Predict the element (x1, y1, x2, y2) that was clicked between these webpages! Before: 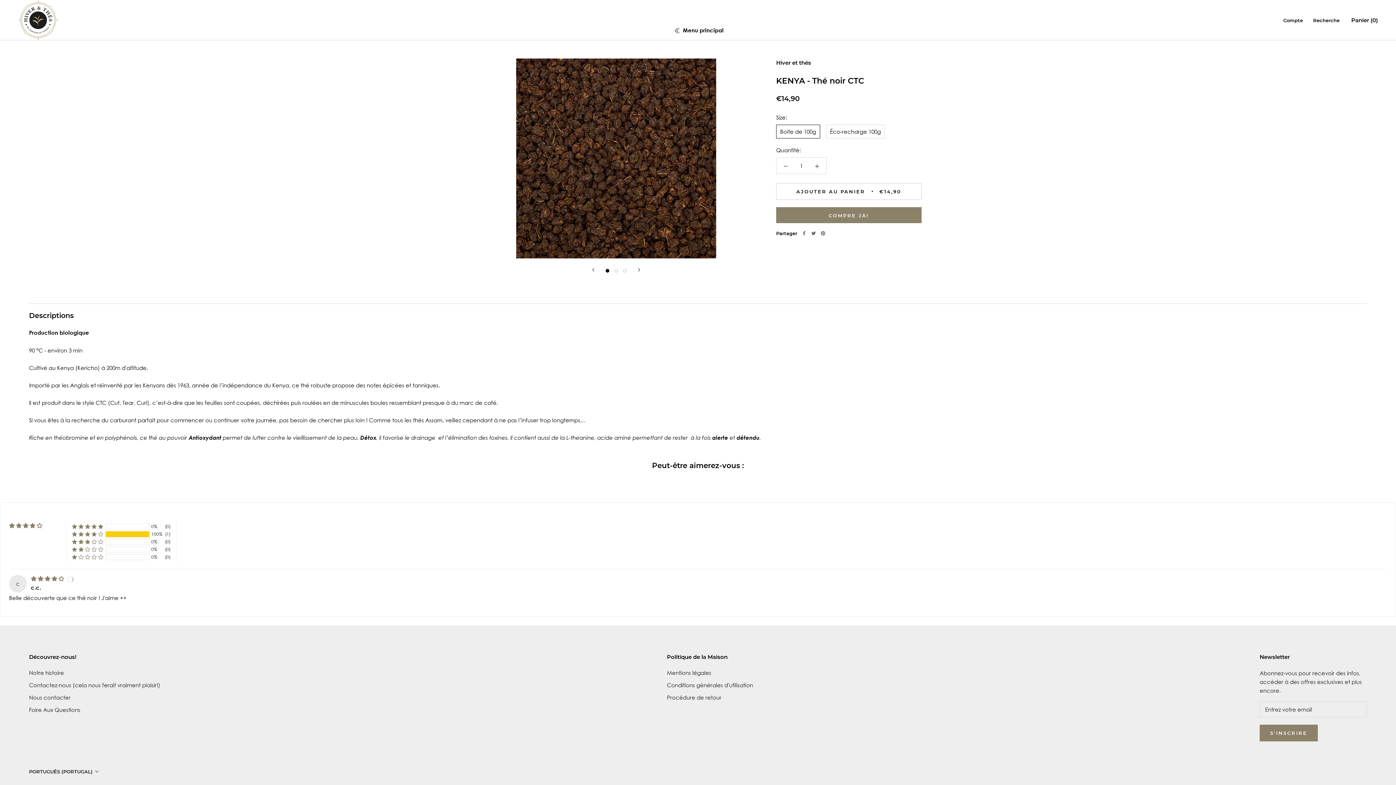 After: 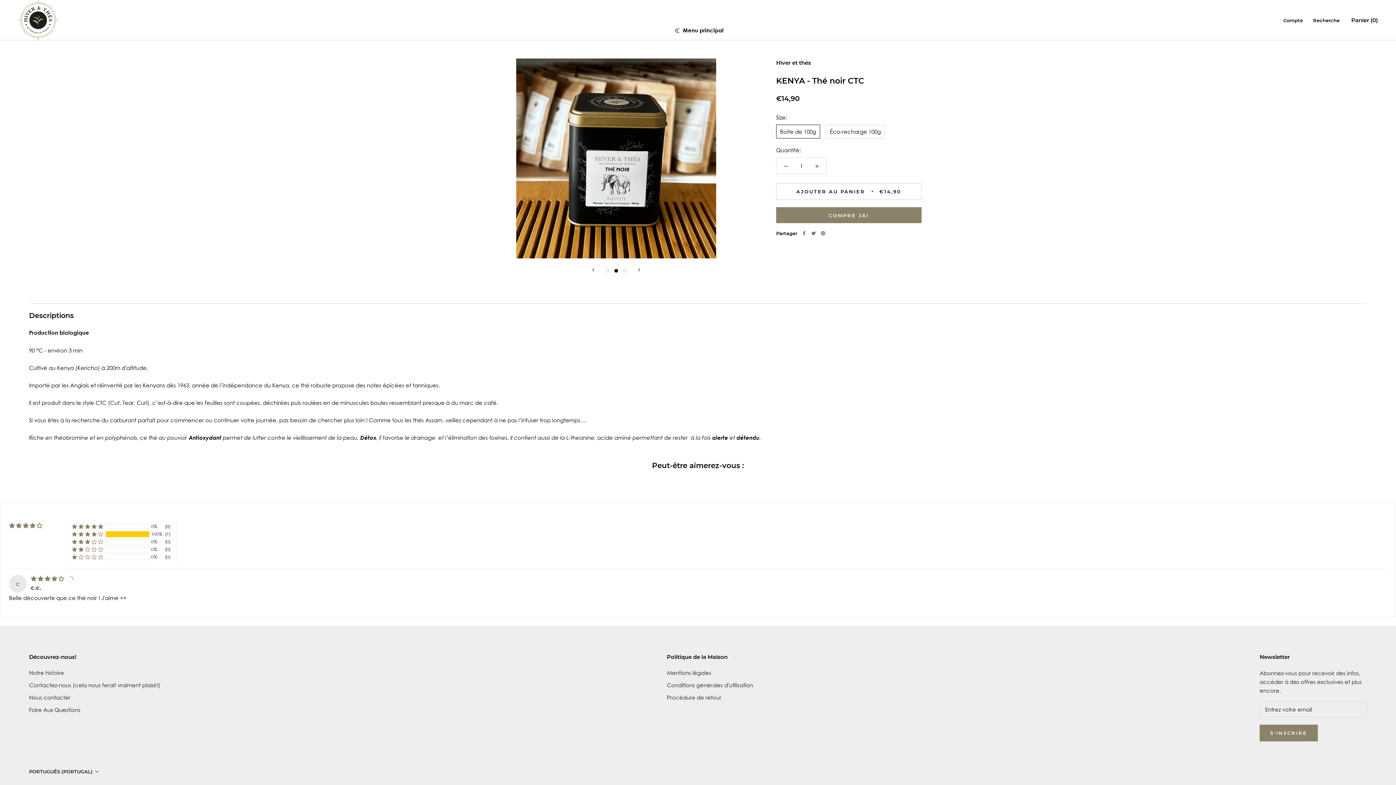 Action: bbox: (614, 268, 618, 272)